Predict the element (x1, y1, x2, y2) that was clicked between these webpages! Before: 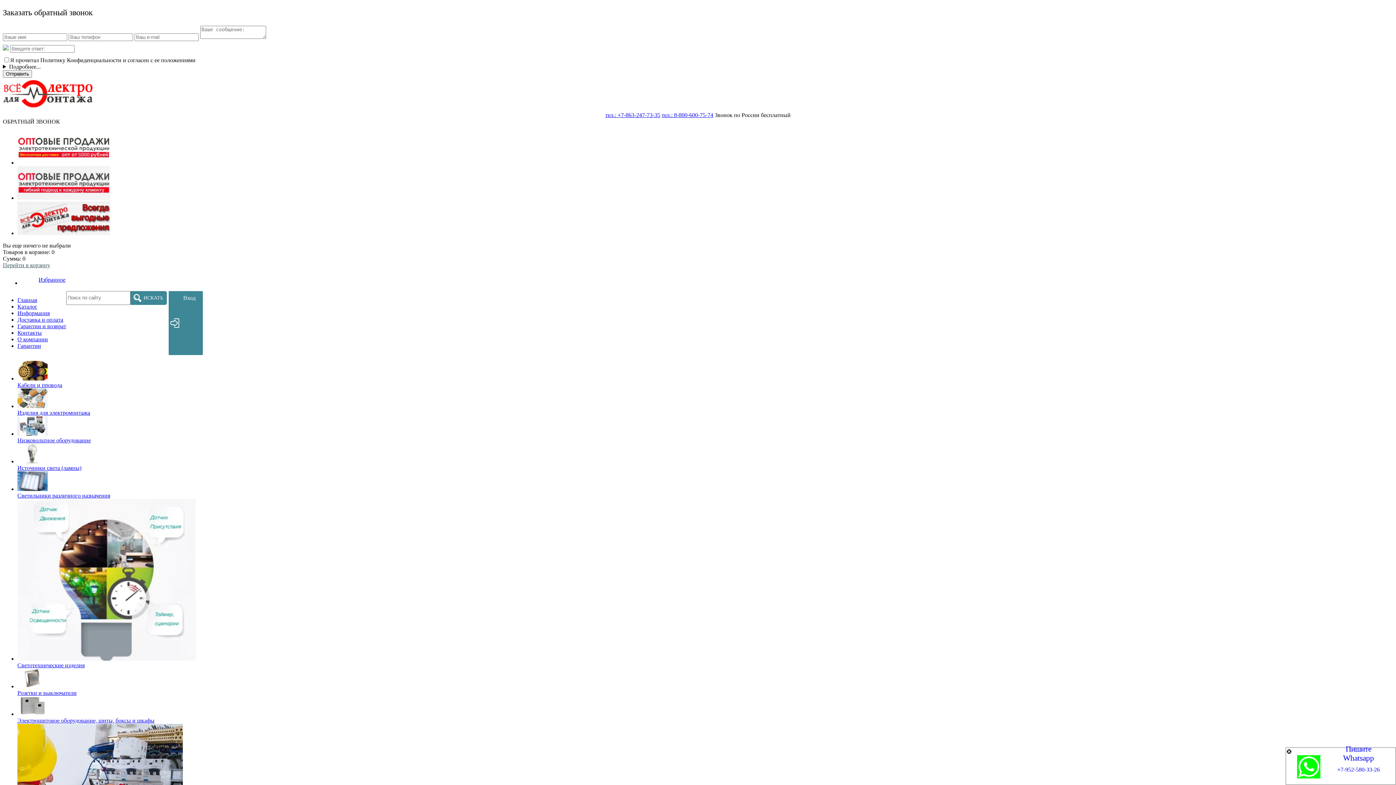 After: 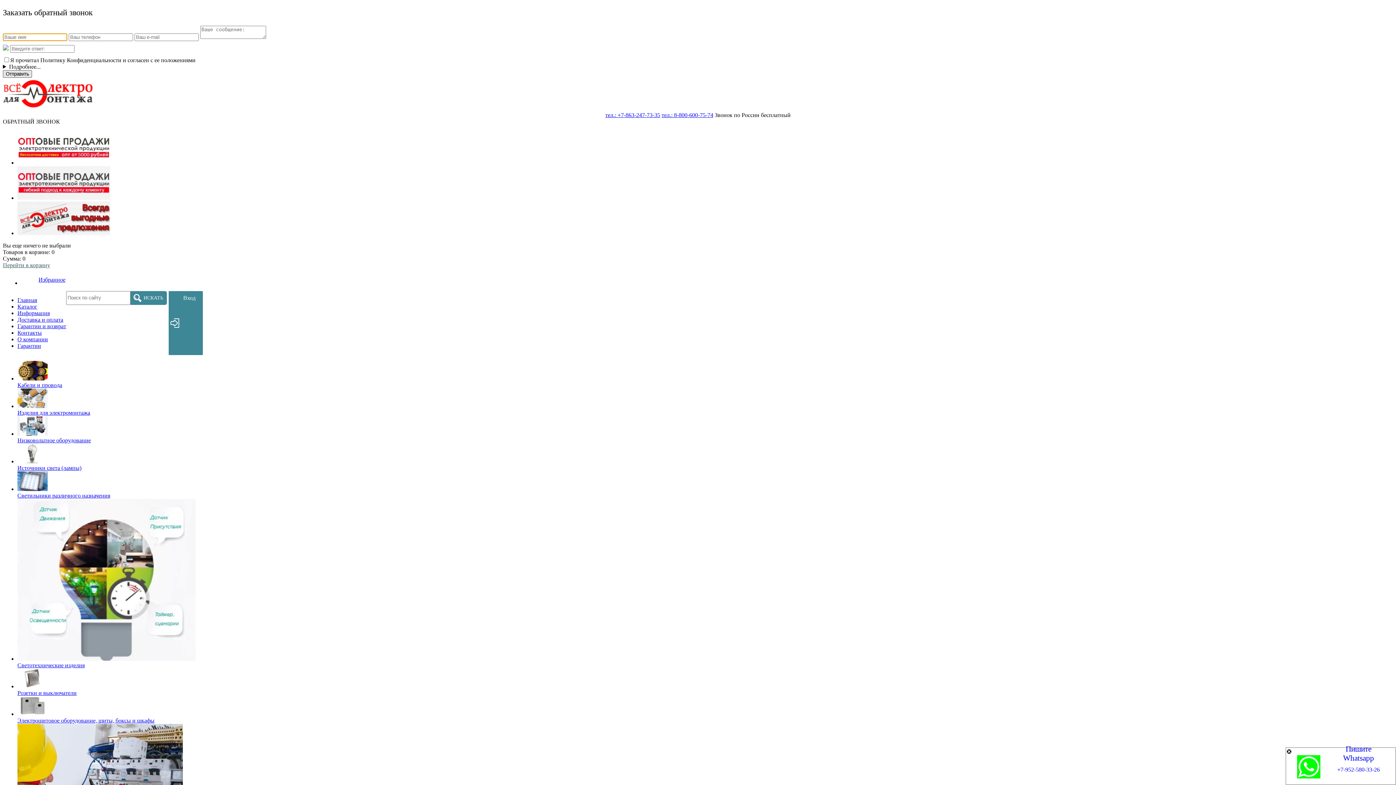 Action: label: Отправить bbox: (2, 70, 32, 77)